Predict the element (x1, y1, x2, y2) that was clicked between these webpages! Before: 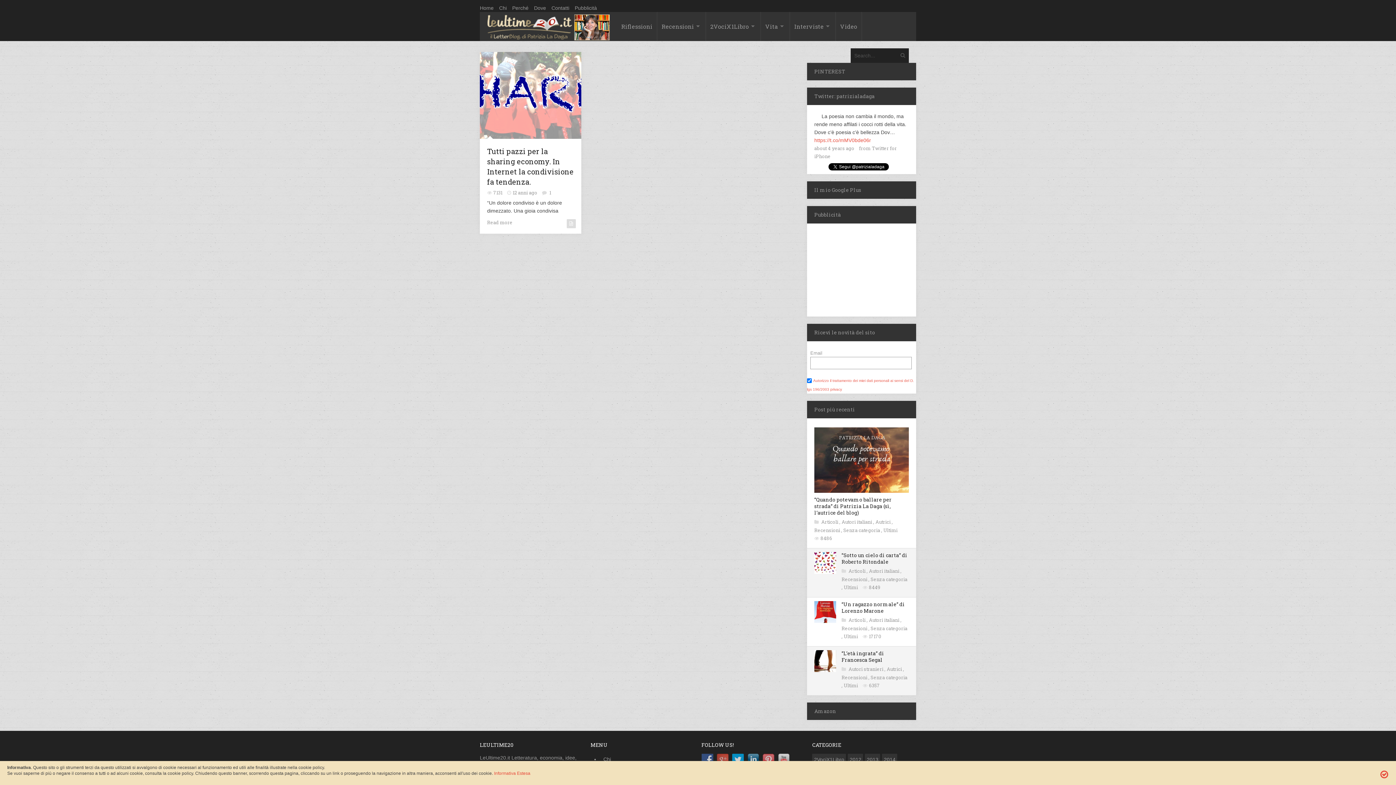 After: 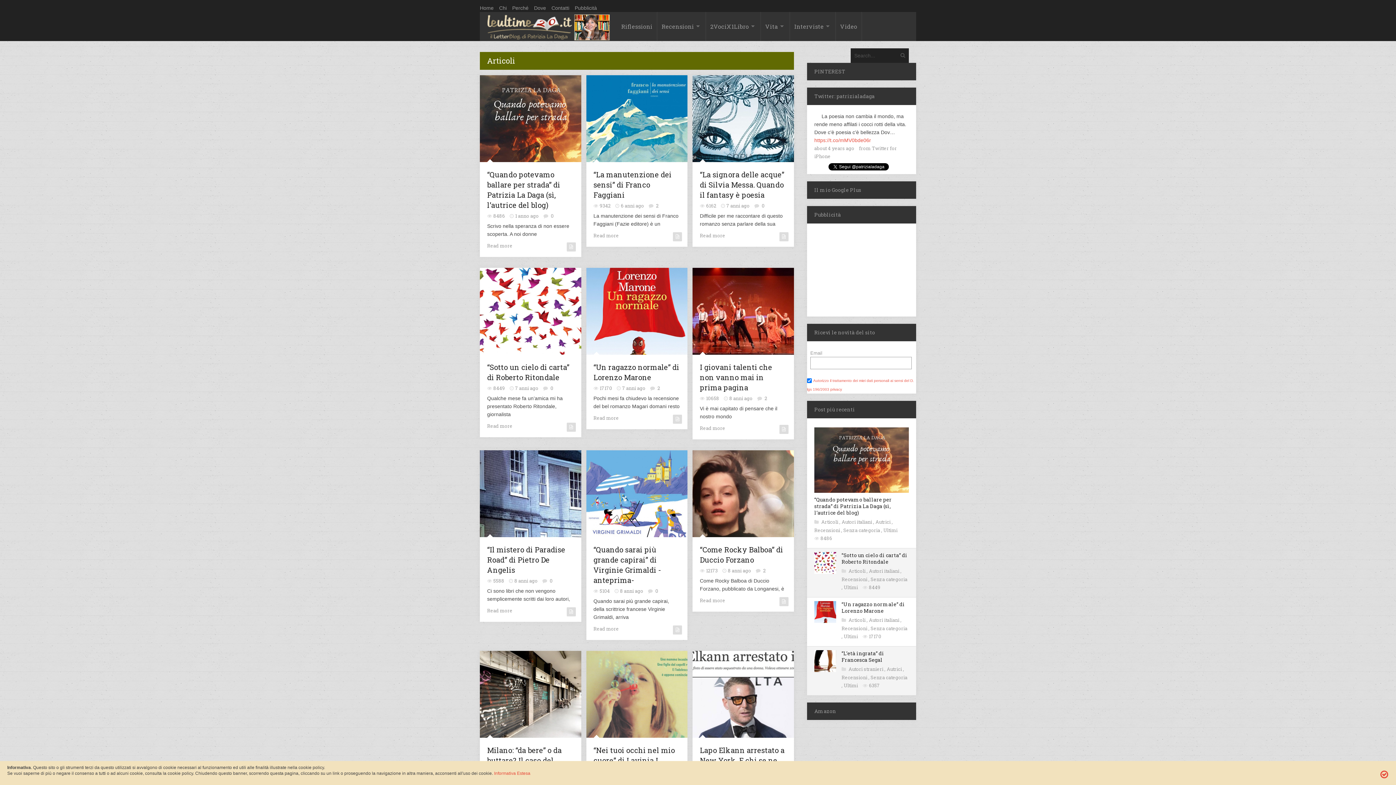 Action: bbox: (848, 567, 866, 574) label: Articoli 